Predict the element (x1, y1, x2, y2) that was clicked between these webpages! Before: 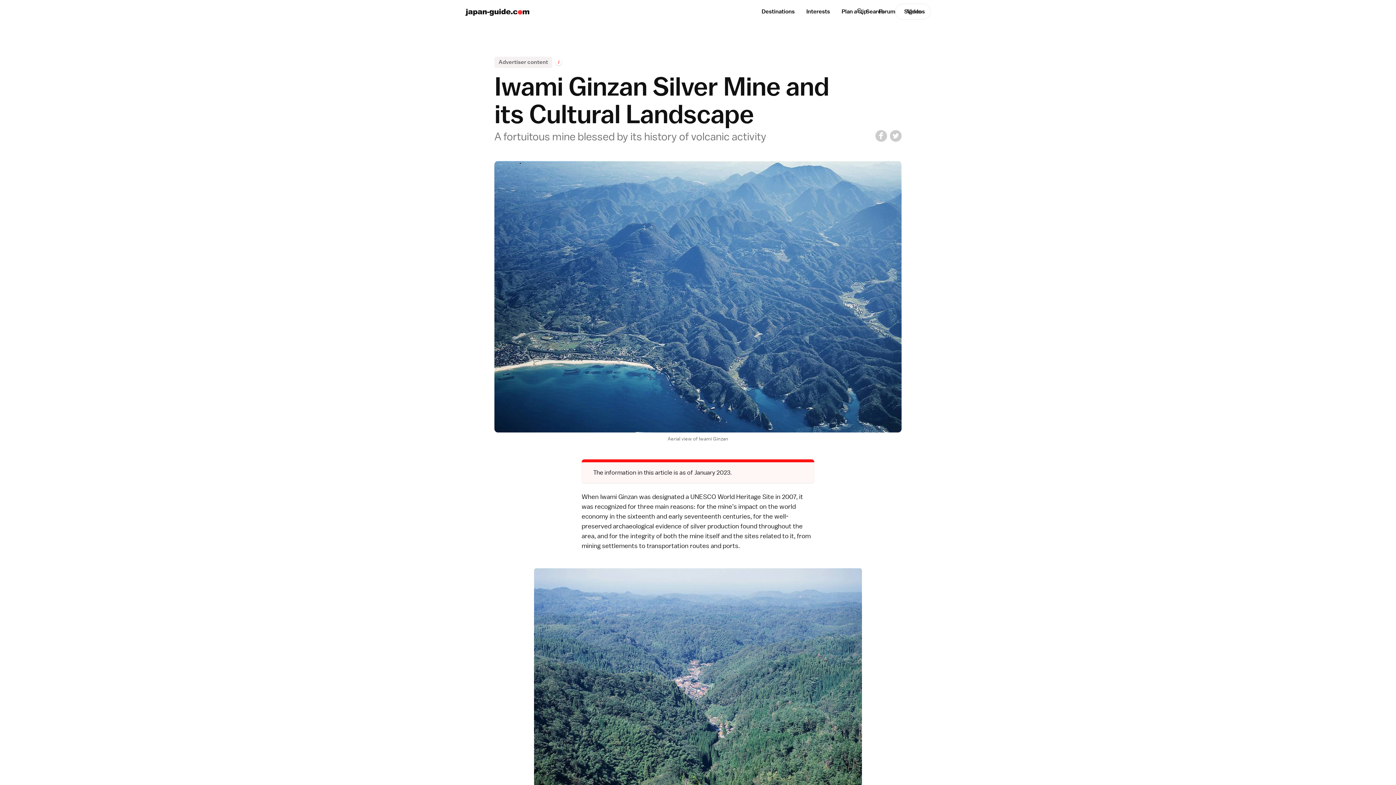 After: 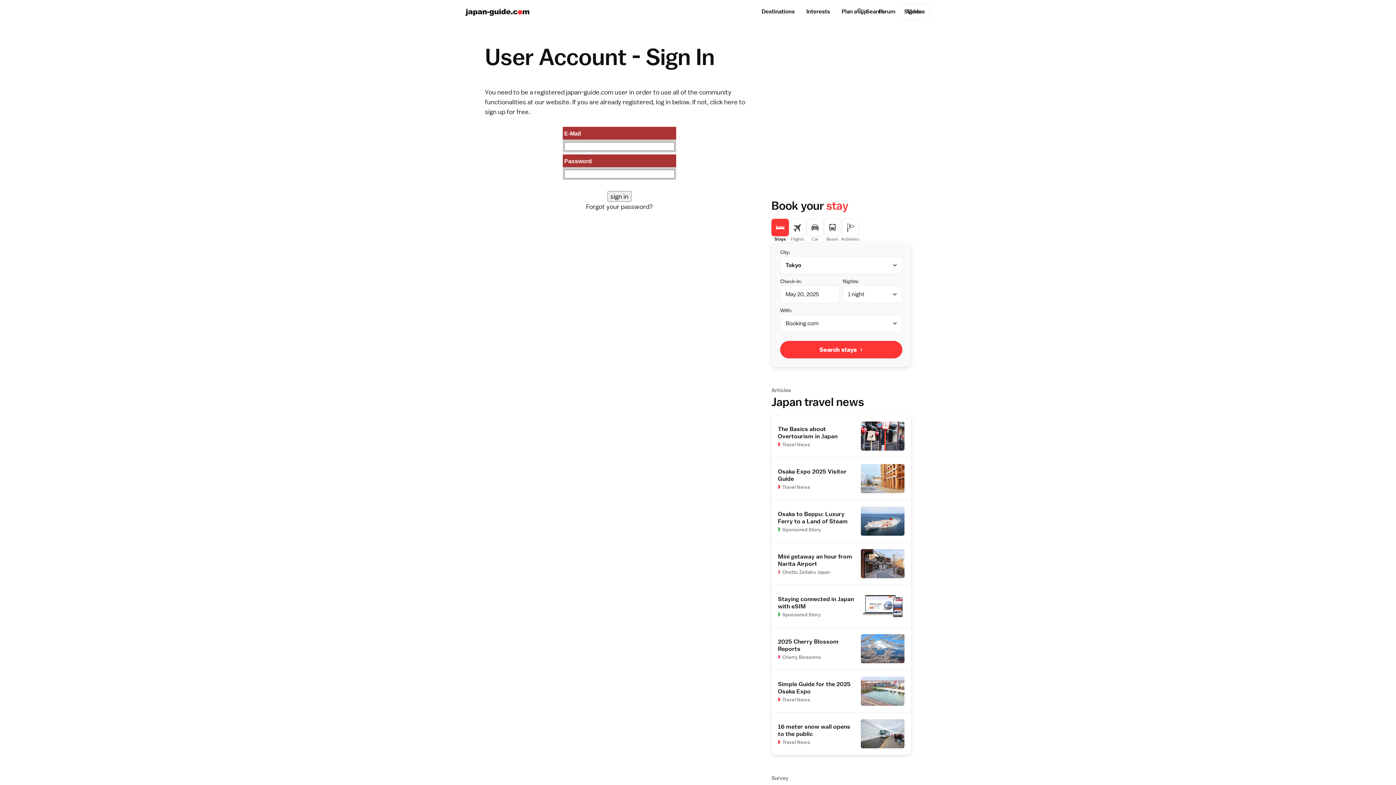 Action: bbox: (895, 3, 930, 19) label: Sign In